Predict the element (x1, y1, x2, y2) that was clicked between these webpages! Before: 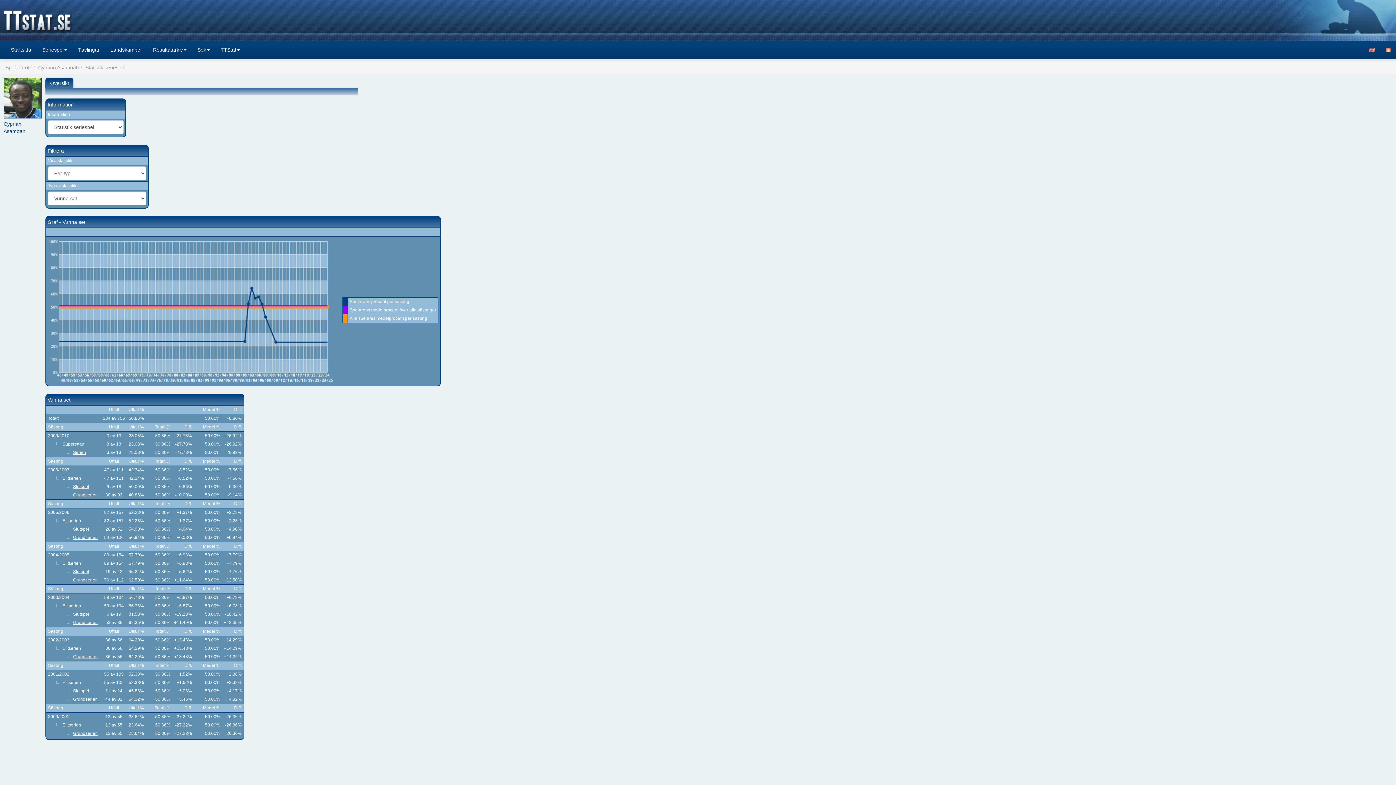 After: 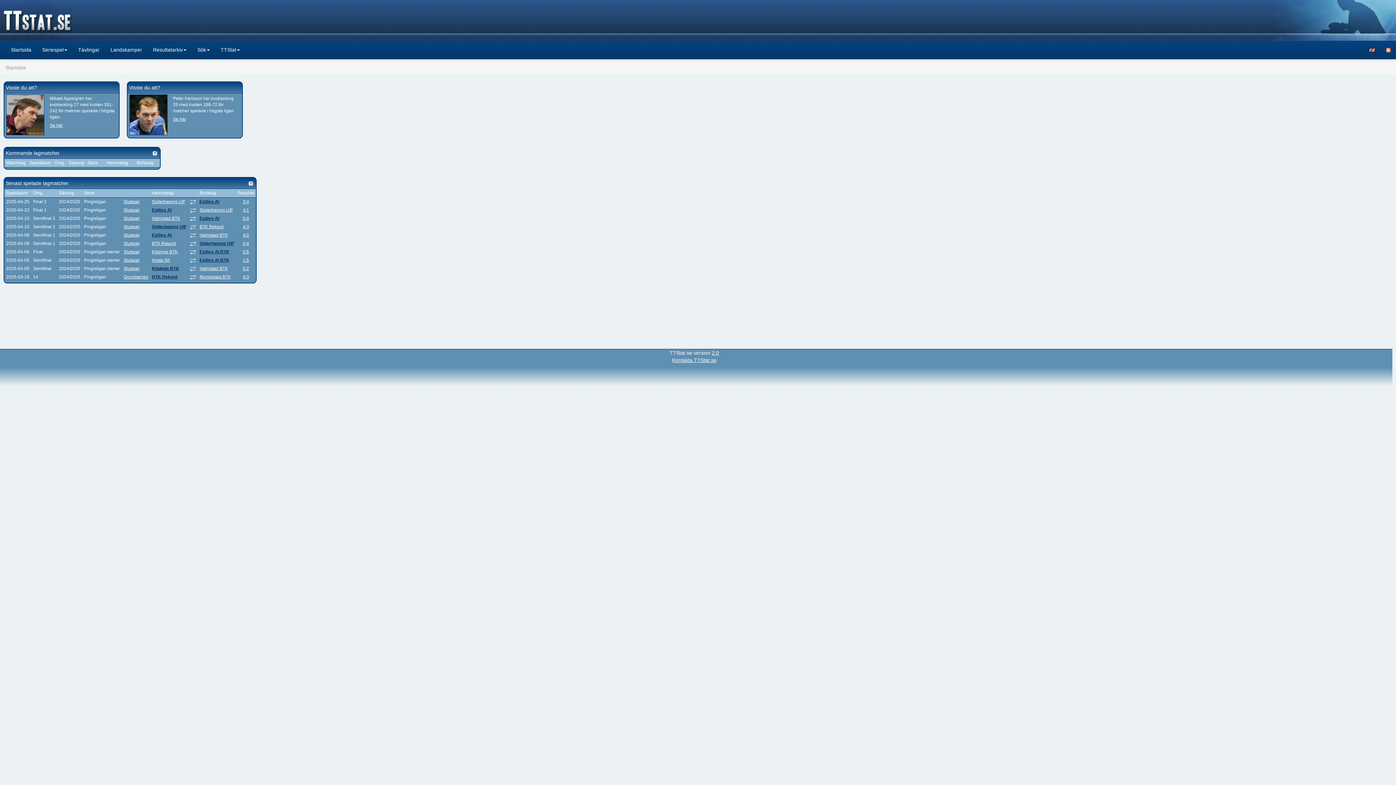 Action: label: Startsida bbox: (5, 40, 36, 58)